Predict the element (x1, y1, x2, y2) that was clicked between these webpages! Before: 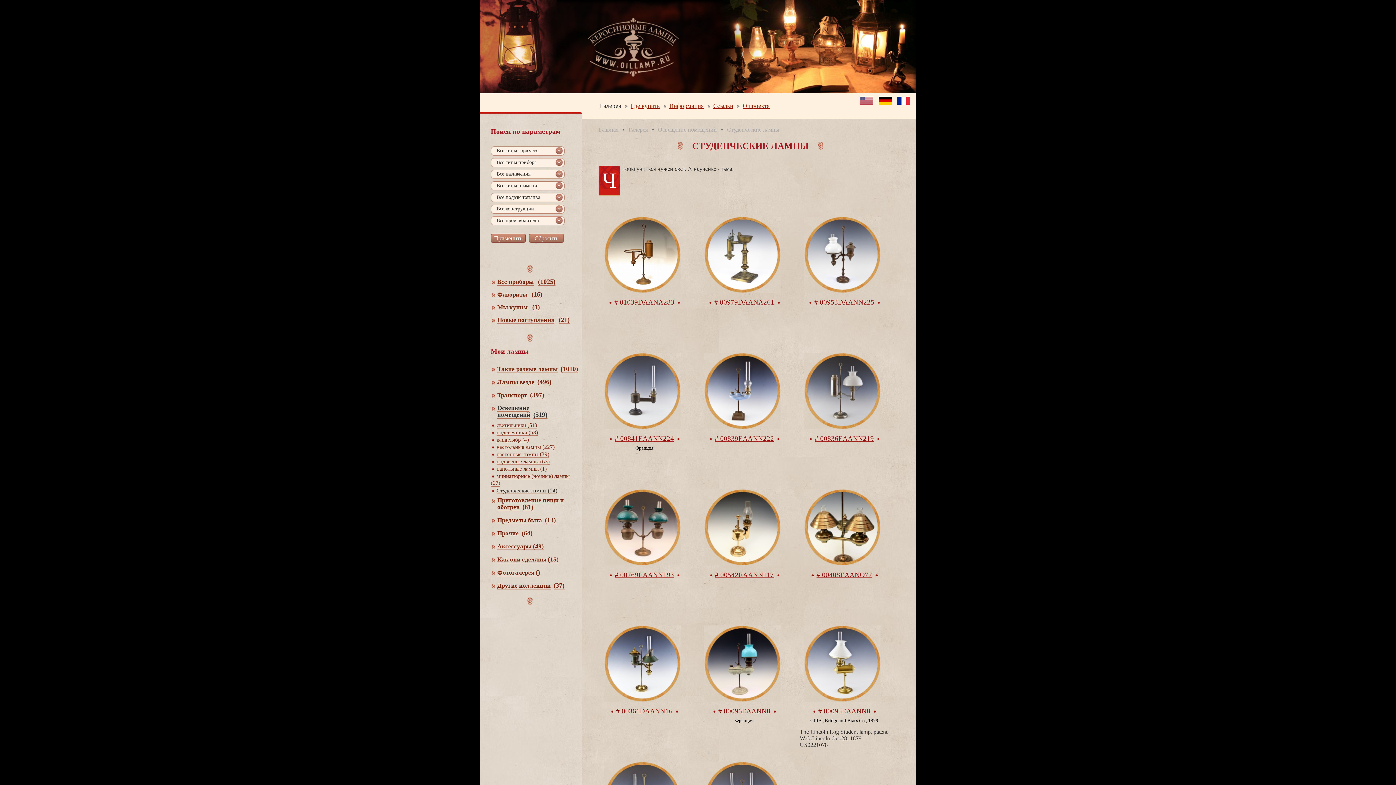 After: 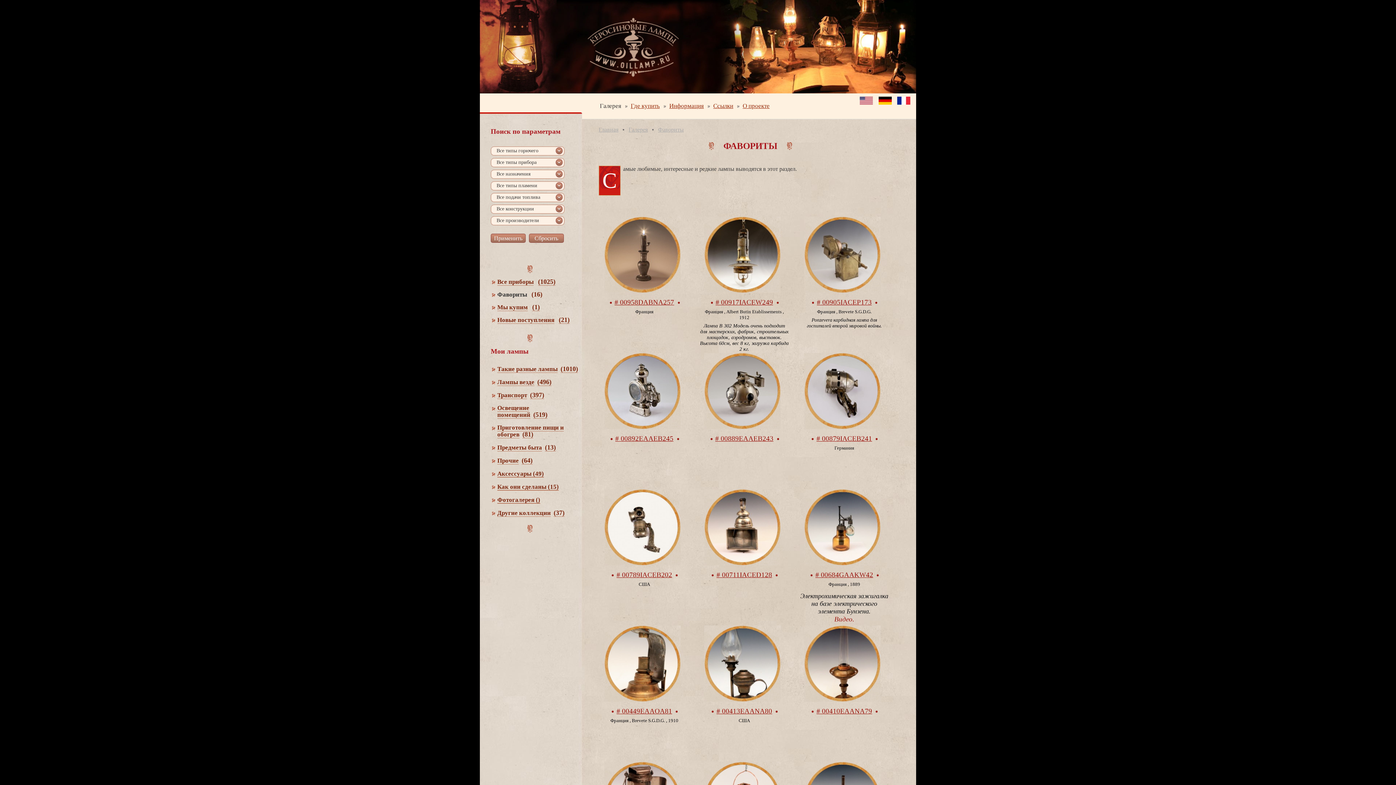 Action: label: Фавориты  bbox: (497, 291, 528, 298)